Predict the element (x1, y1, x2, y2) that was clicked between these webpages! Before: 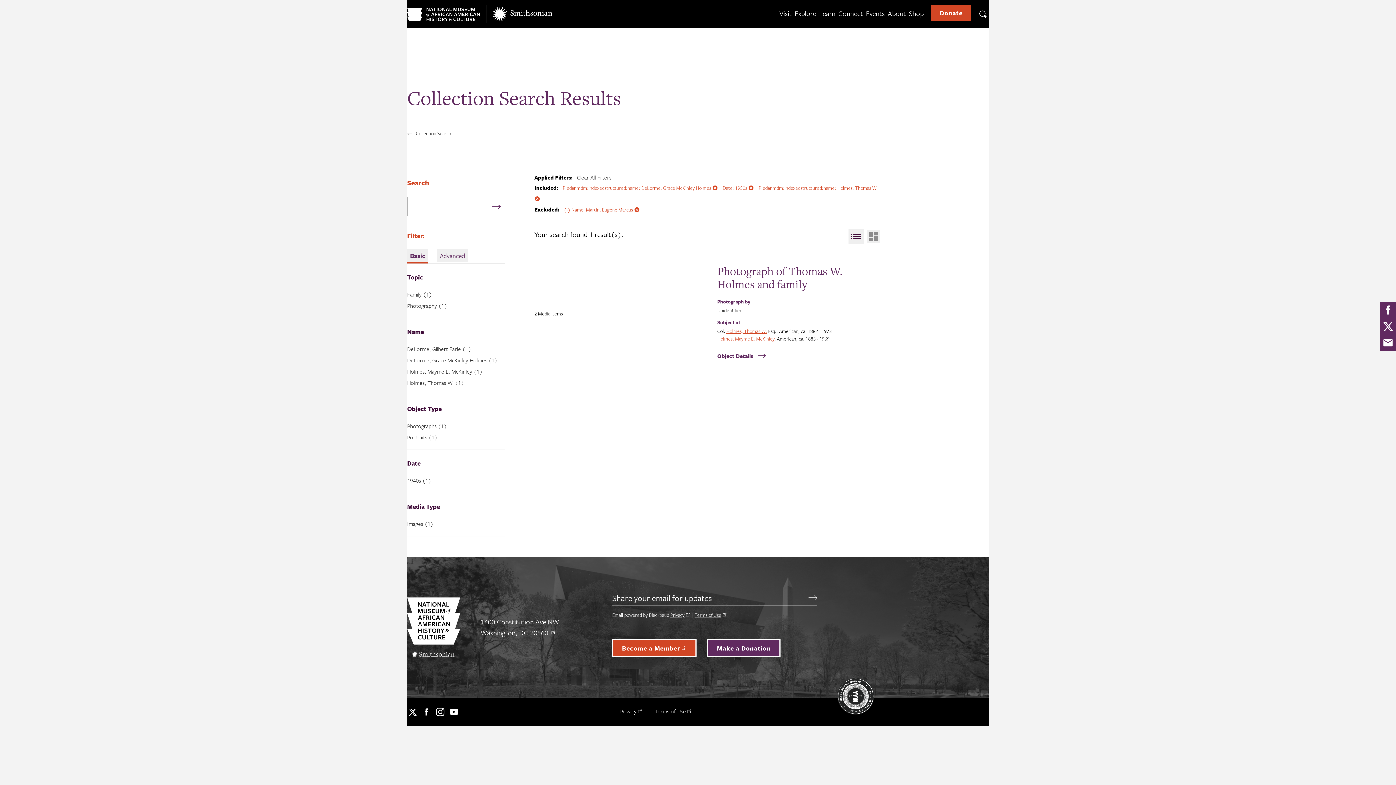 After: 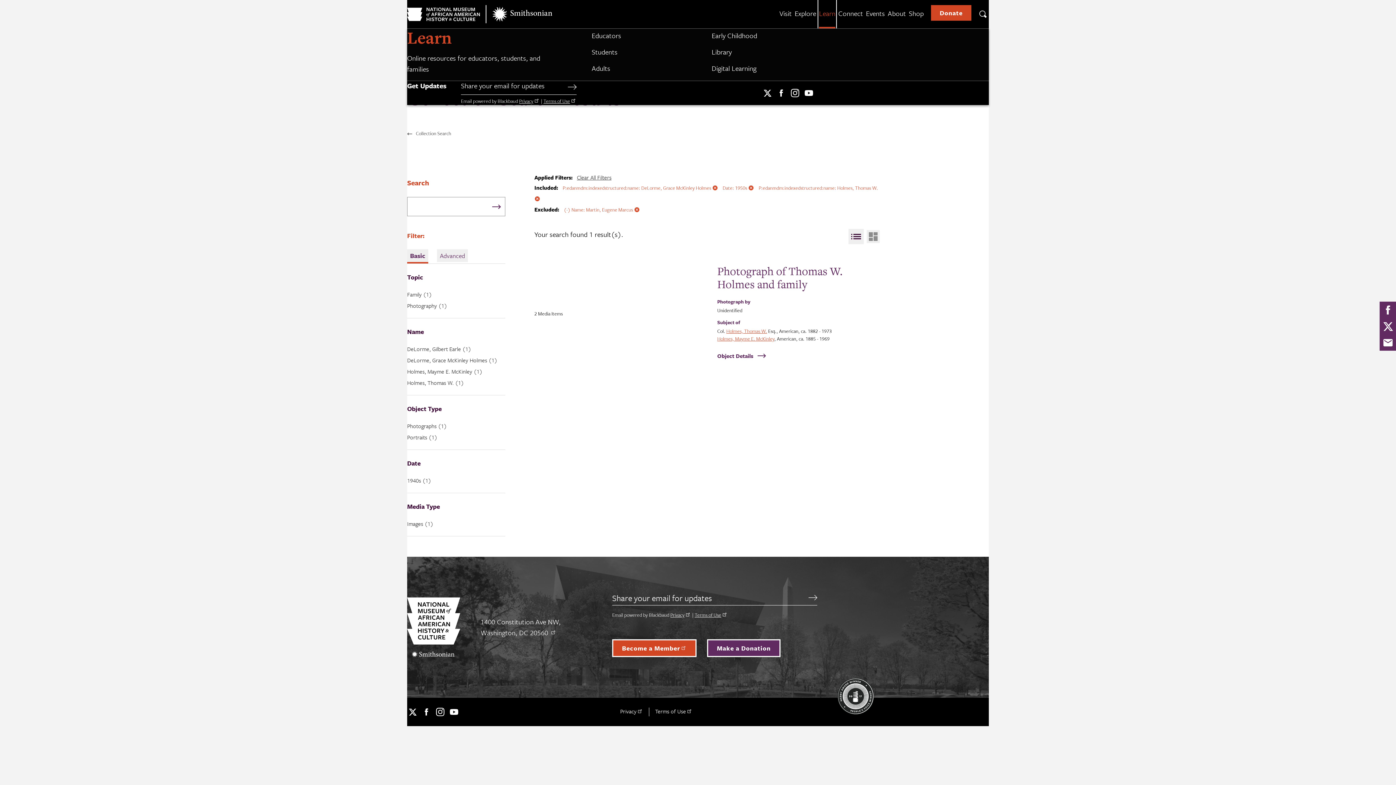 Action: bbox: (819, 0, 835, 28) label: Learn